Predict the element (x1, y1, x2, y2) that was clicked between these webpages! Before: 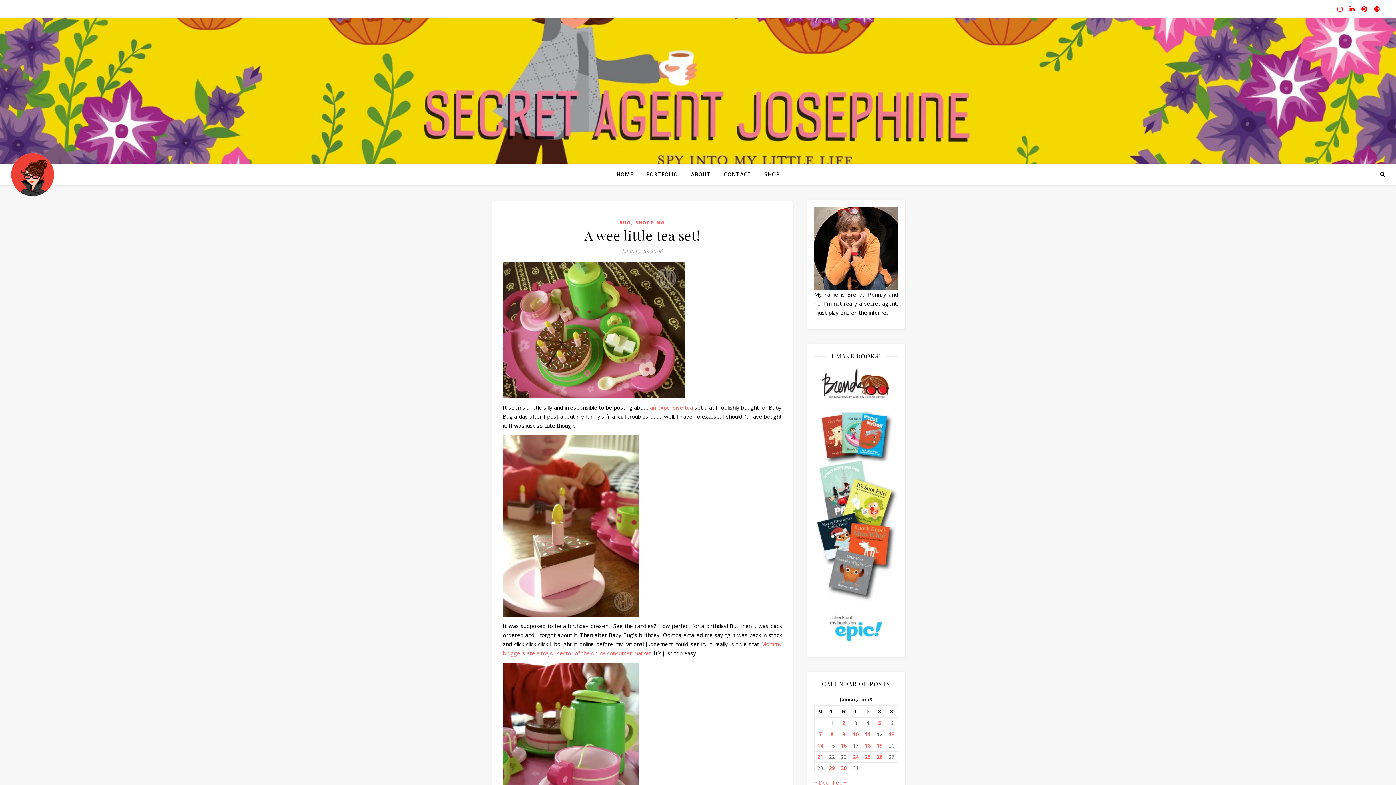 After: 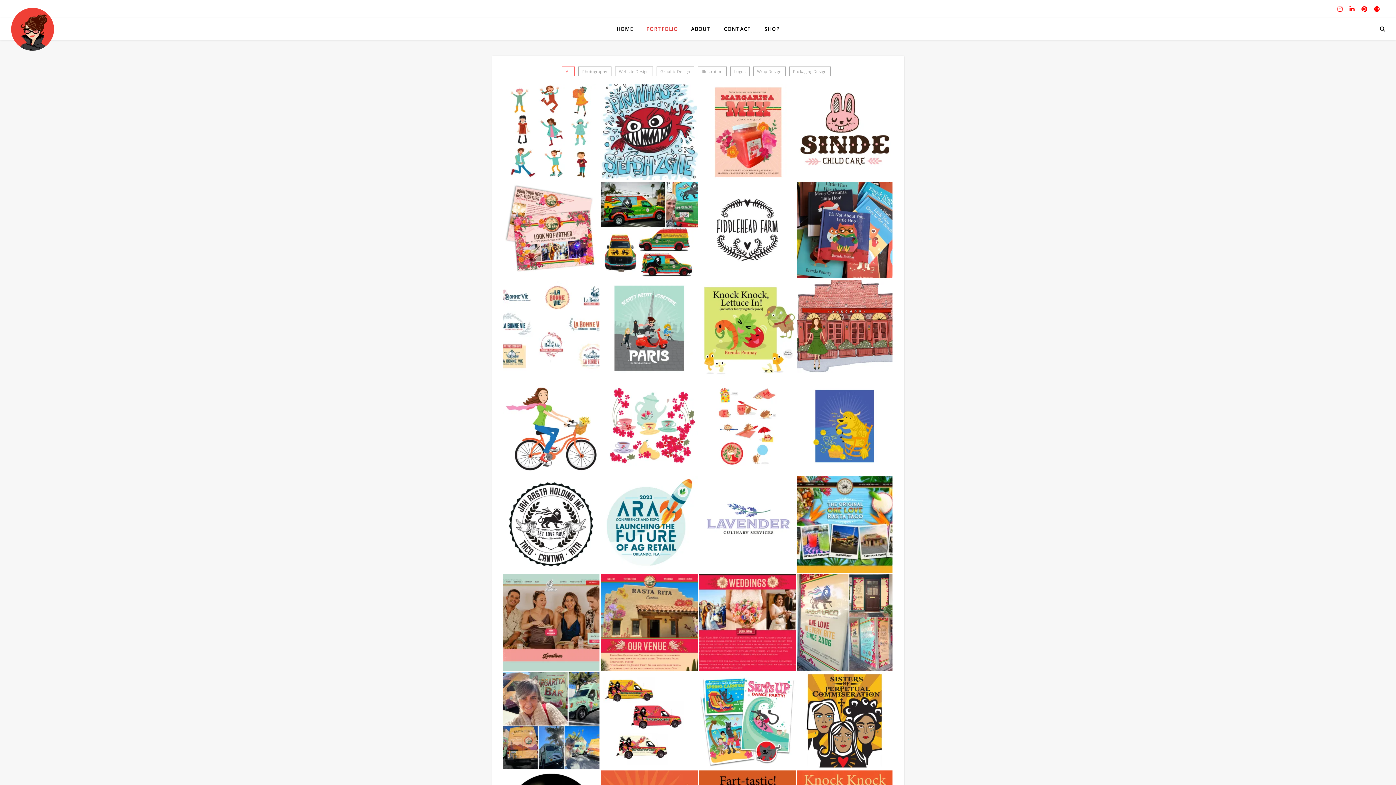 Action: label: PORTFOLIO bbox: (640, 163, 684, 185)